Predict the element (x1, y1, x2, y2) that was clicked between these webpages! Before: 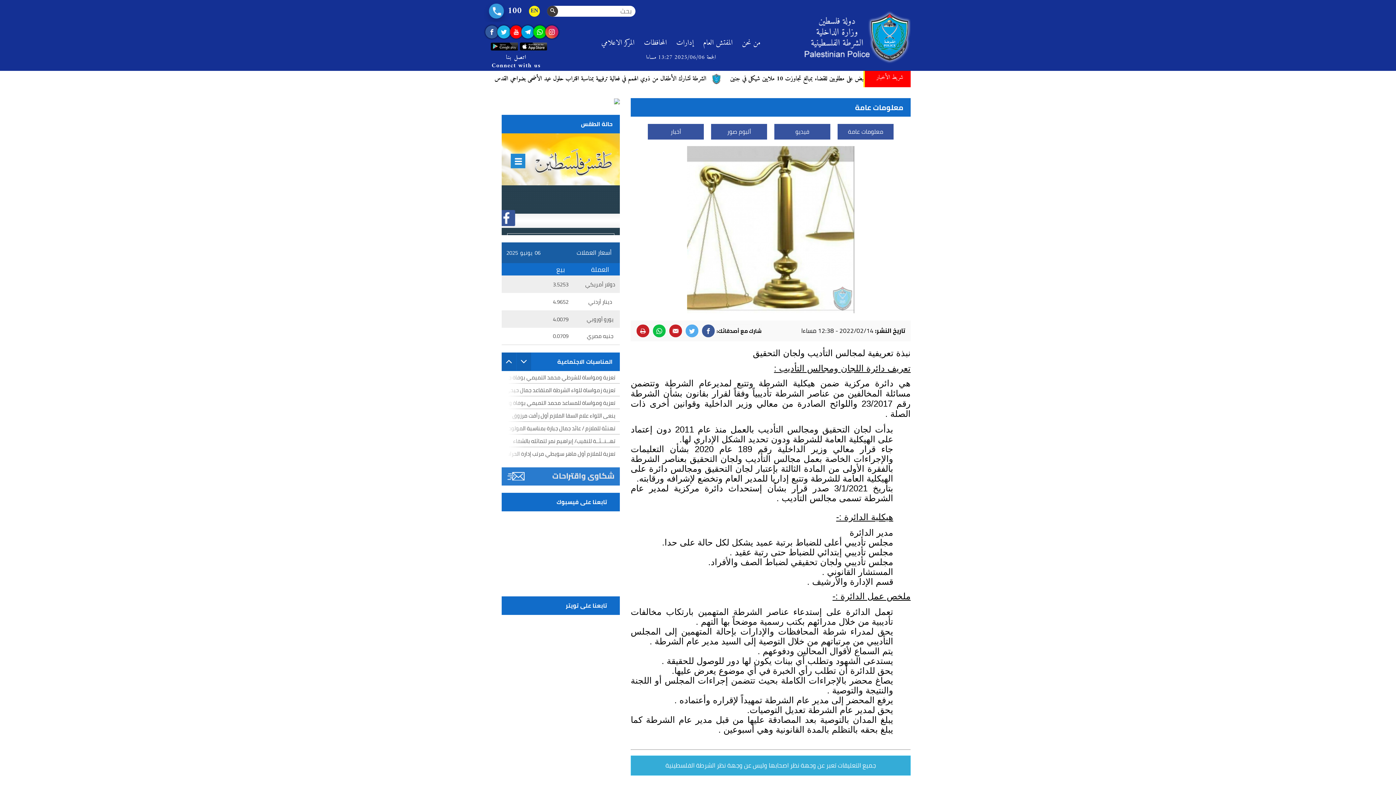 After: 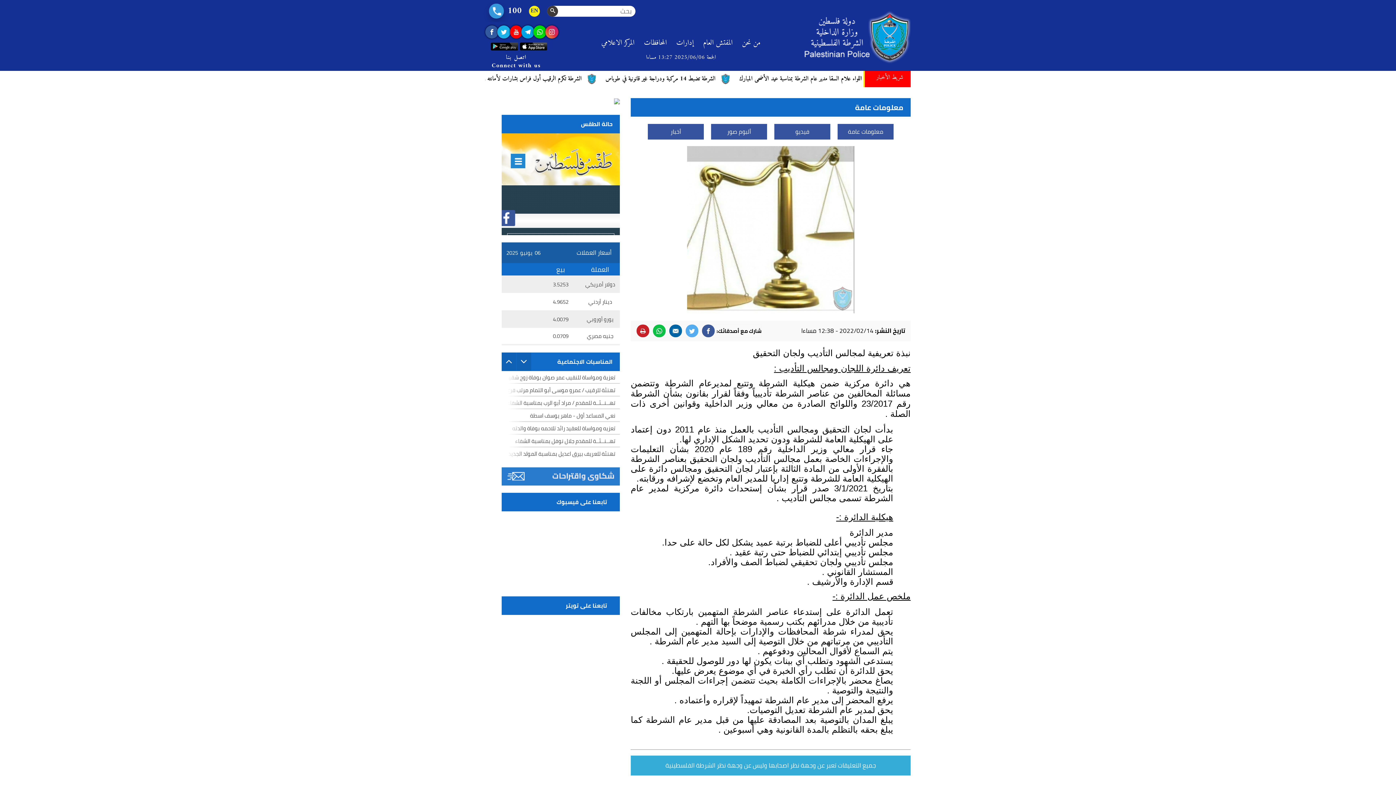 Action: bbox: (669, 324, 682, 337)